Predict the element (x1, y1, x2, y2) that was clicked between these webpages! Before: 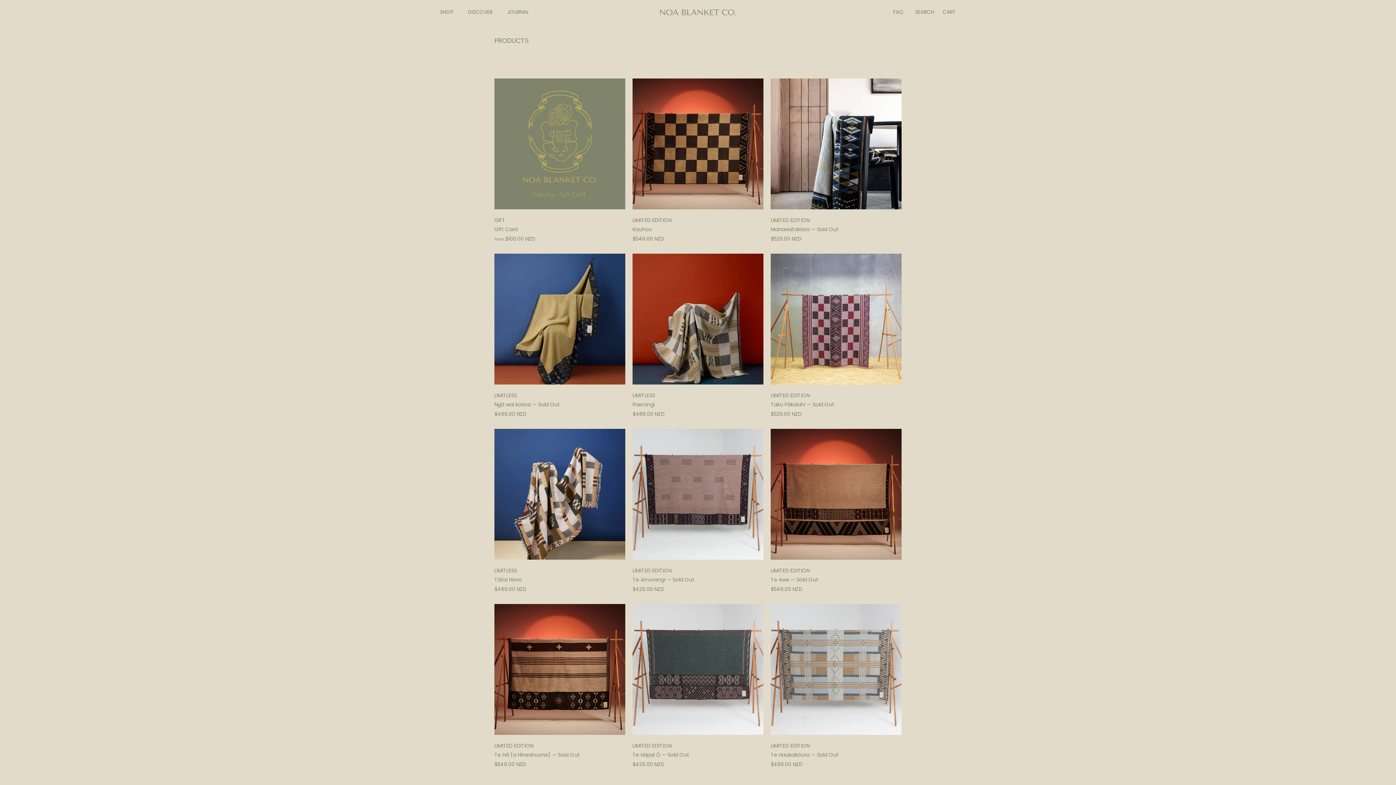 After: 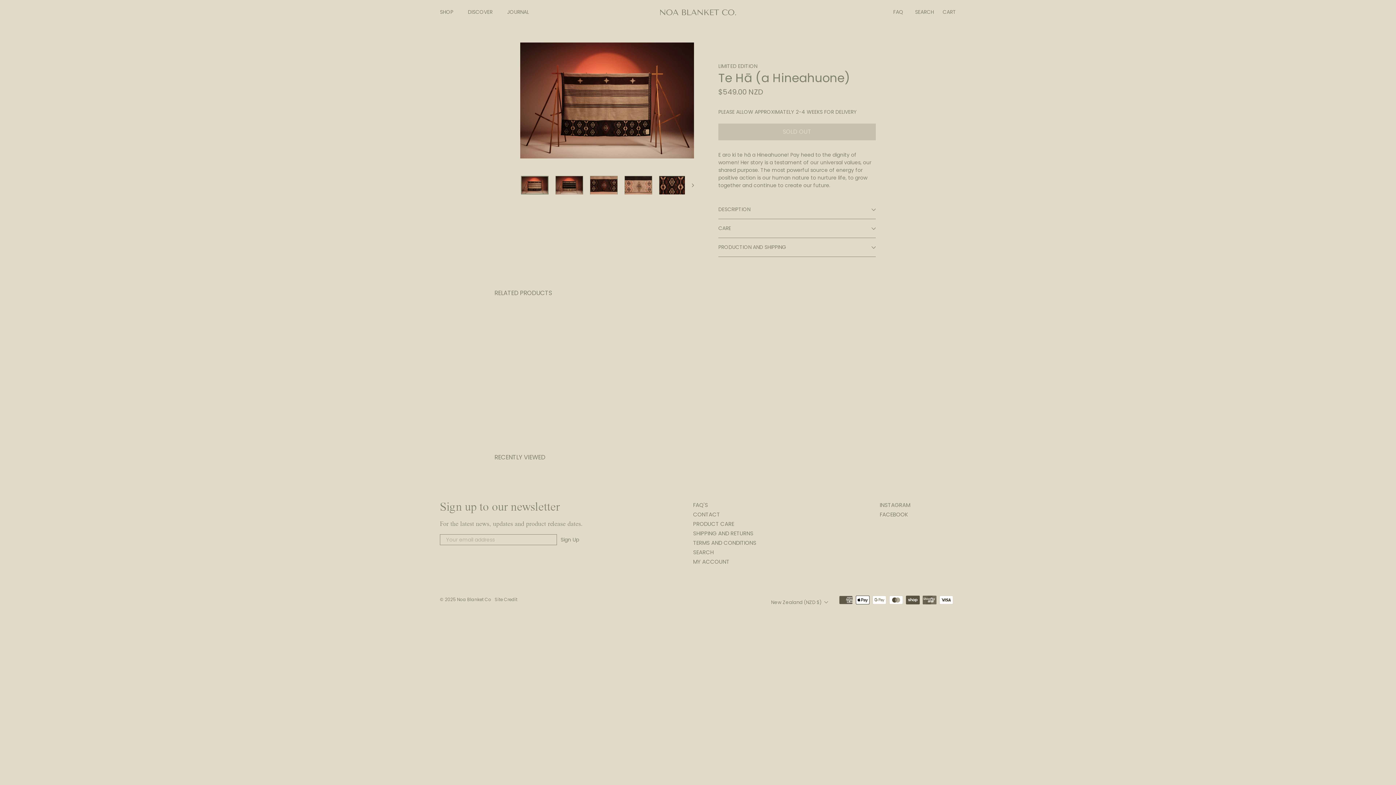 Action: label: LIMITED EDITION
Te Hā (a Hineahuone) — Sold Out
$549.00 NZD
$549.00 bbox: (494, 604, 625, 775)